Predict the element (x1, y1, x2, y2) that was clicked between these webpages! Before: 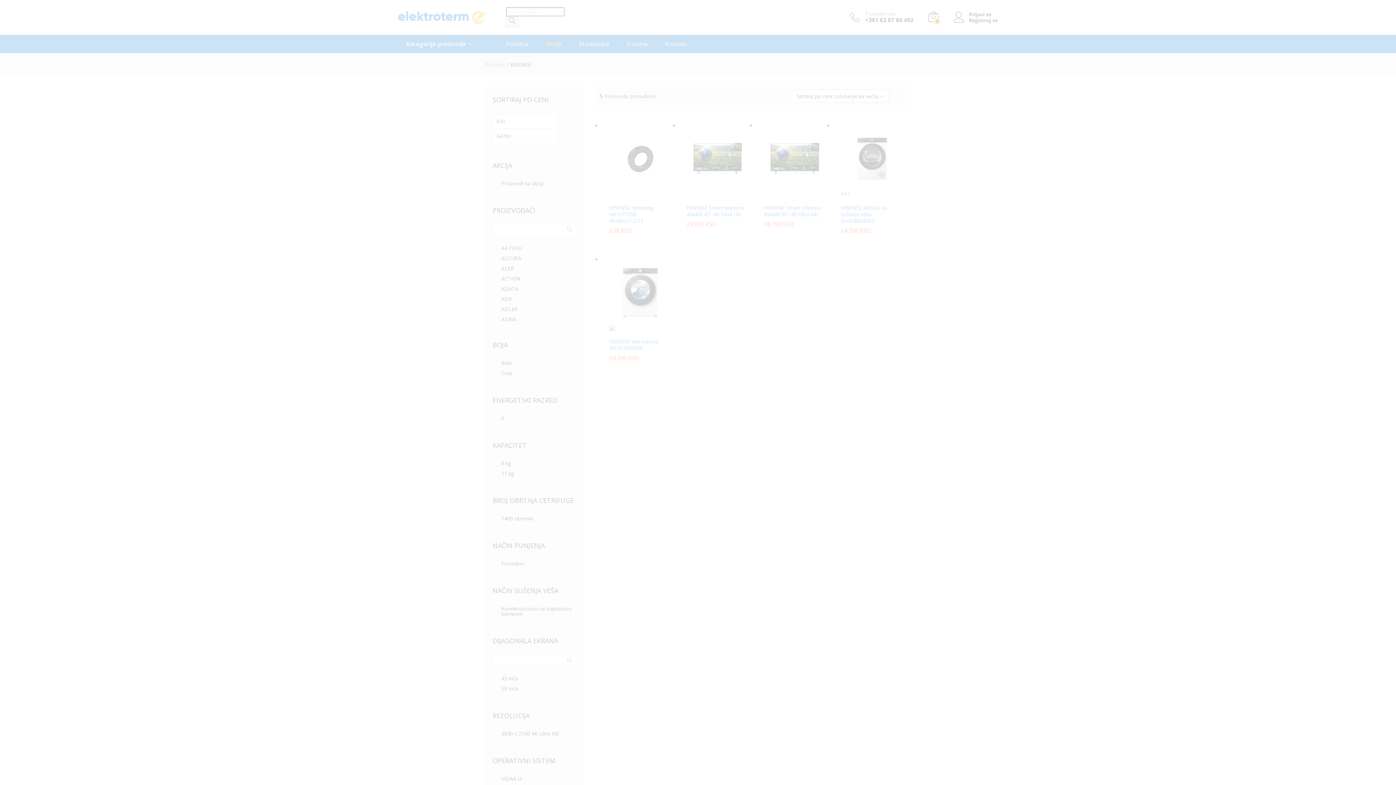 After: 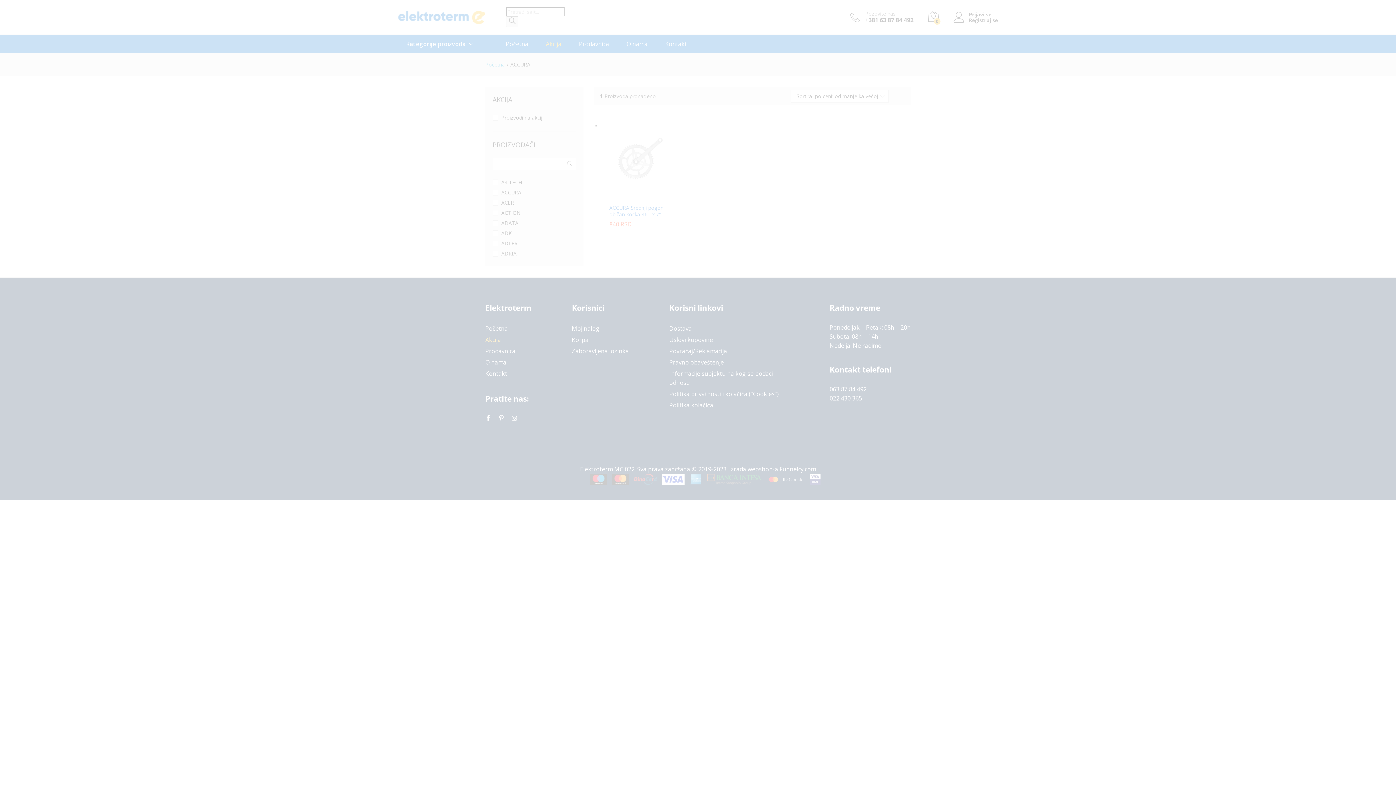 Action: label: ACCURA bbox: (501, 254, 521, 261)